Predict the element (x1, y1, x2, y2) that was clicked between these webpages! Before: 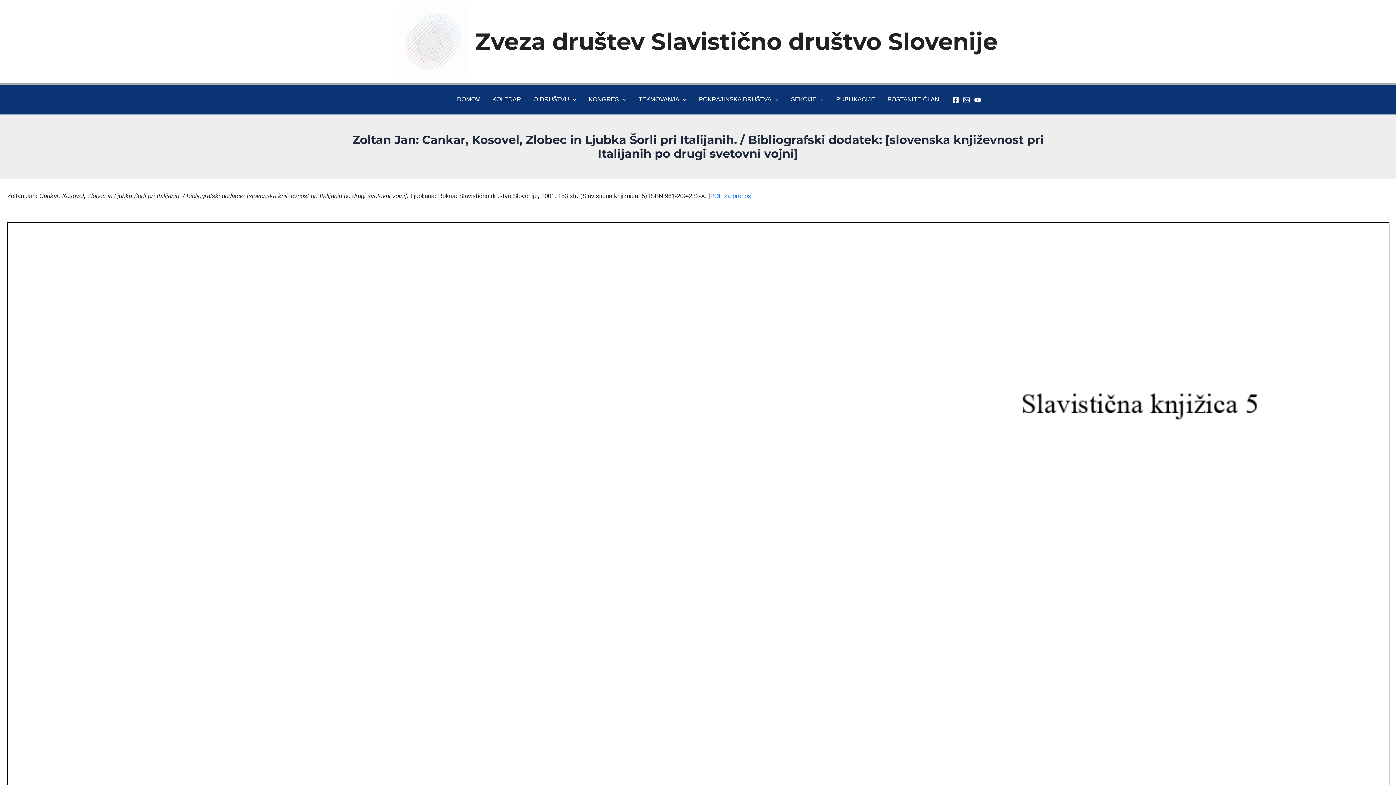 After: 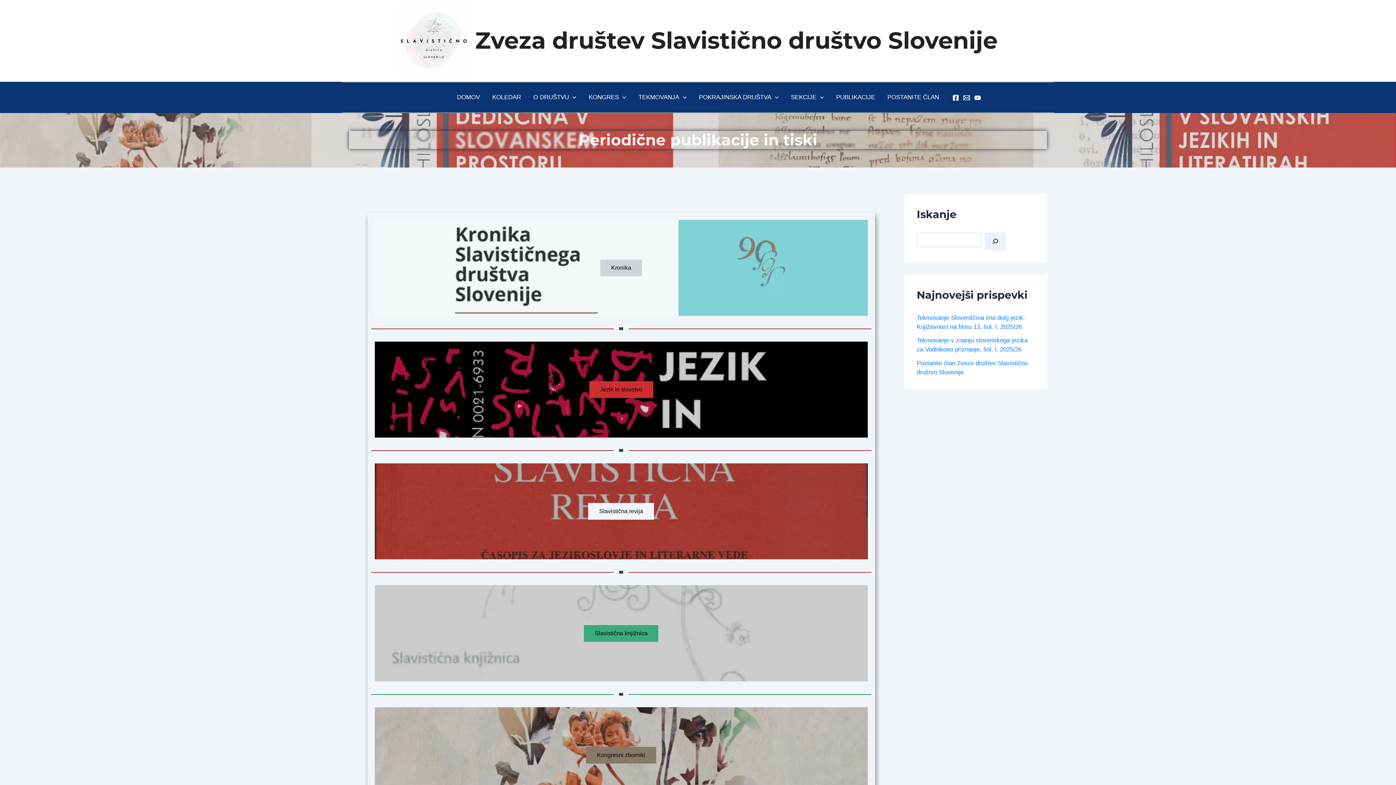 Action: bbox: (830, 84, 881, 114) label: PUBLIKACIJE